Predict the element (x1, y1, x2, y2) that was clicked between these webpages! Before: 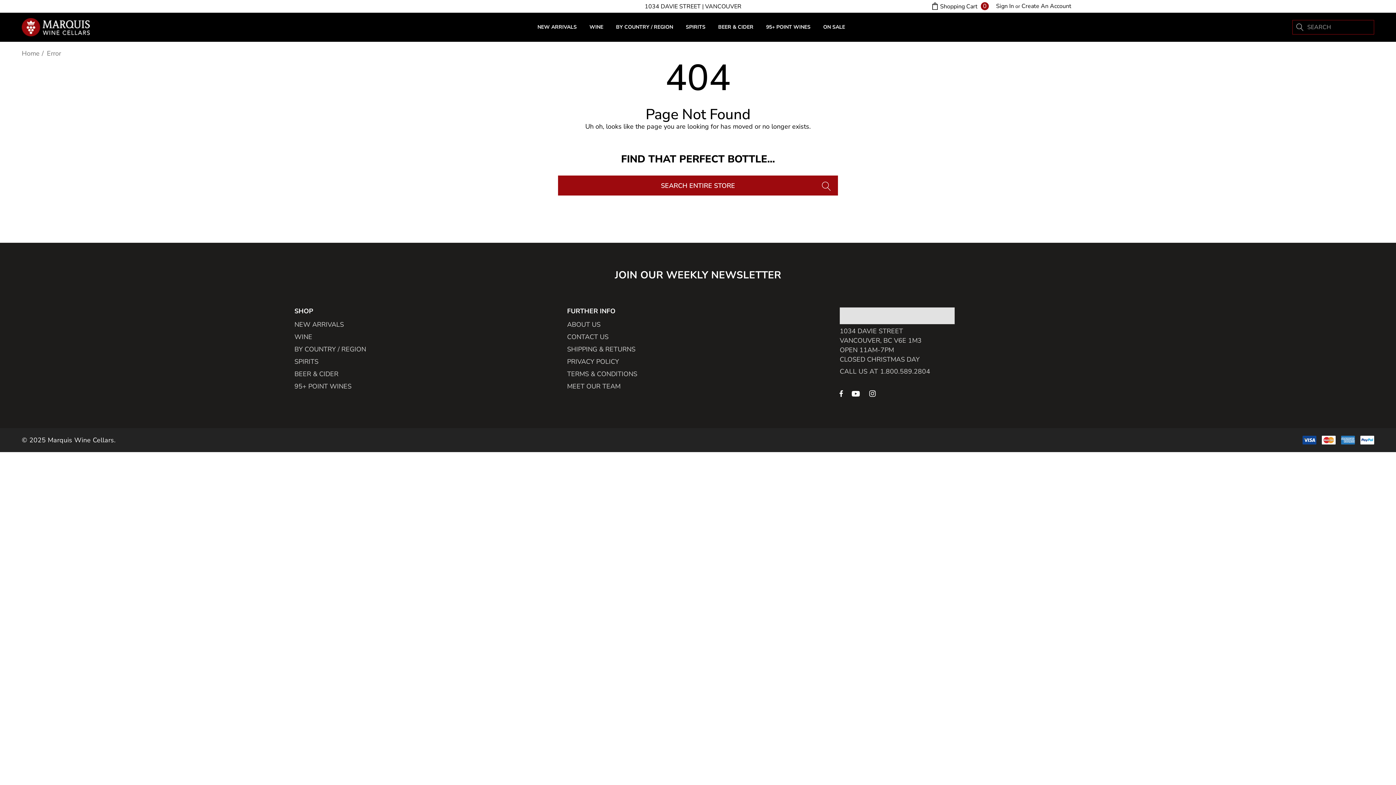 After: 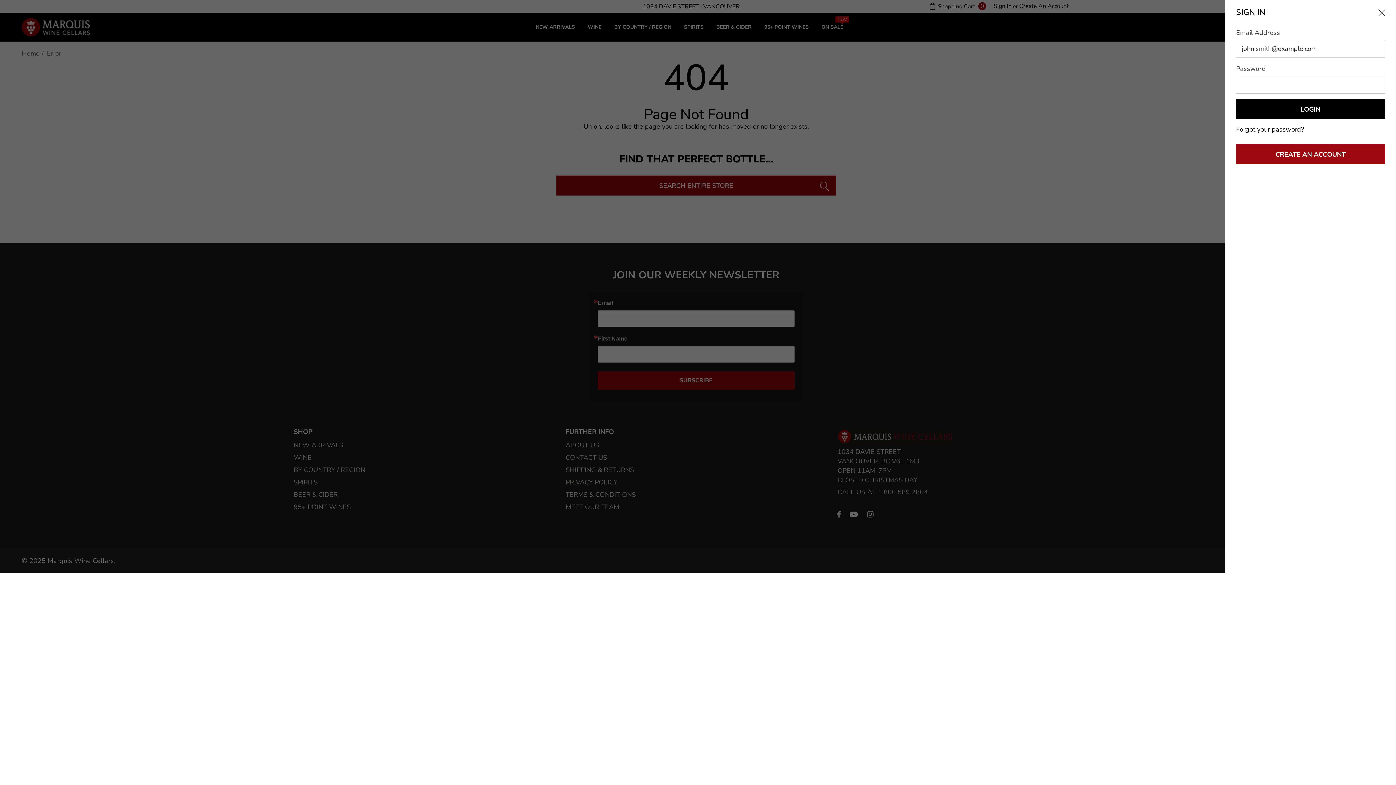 Action: bbox: (996, 1, 1014, 10) label: Sign in